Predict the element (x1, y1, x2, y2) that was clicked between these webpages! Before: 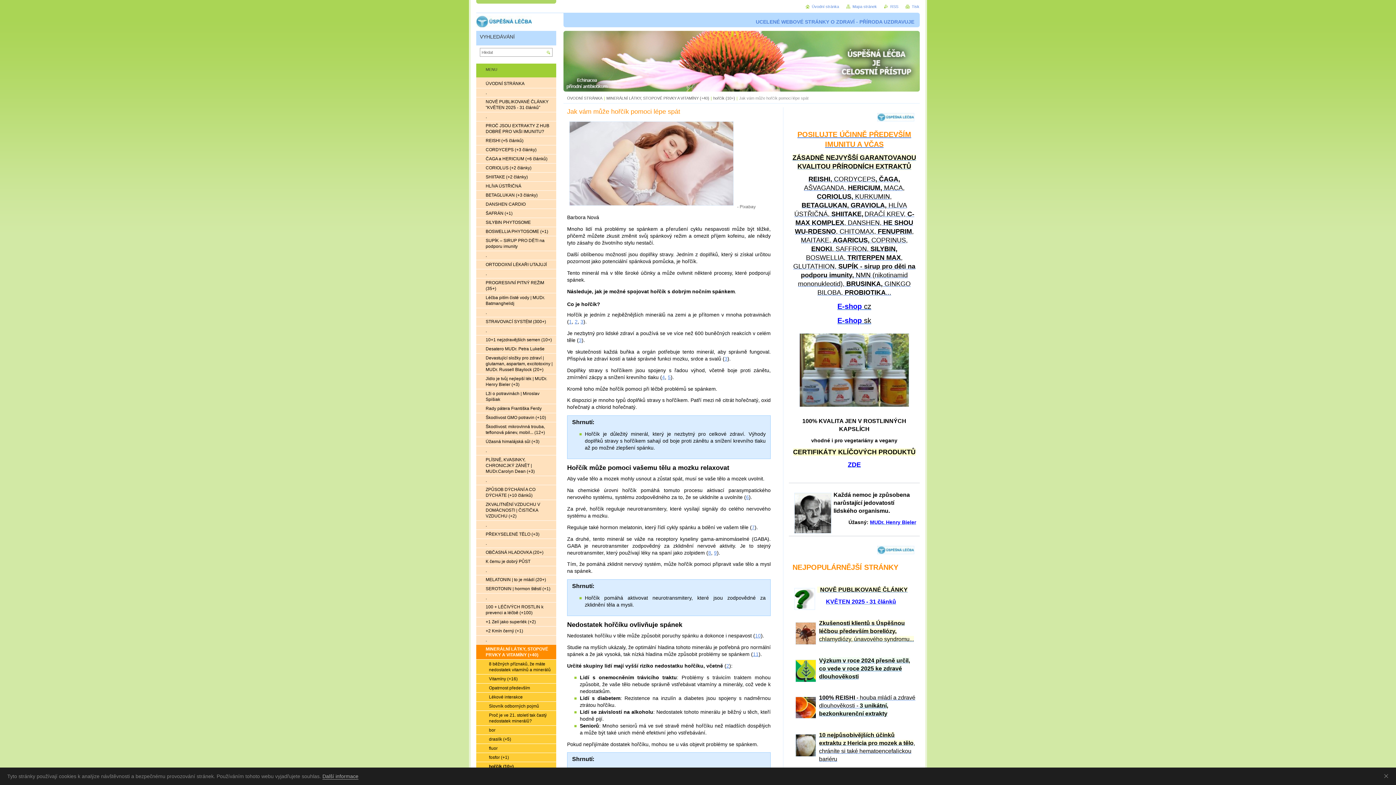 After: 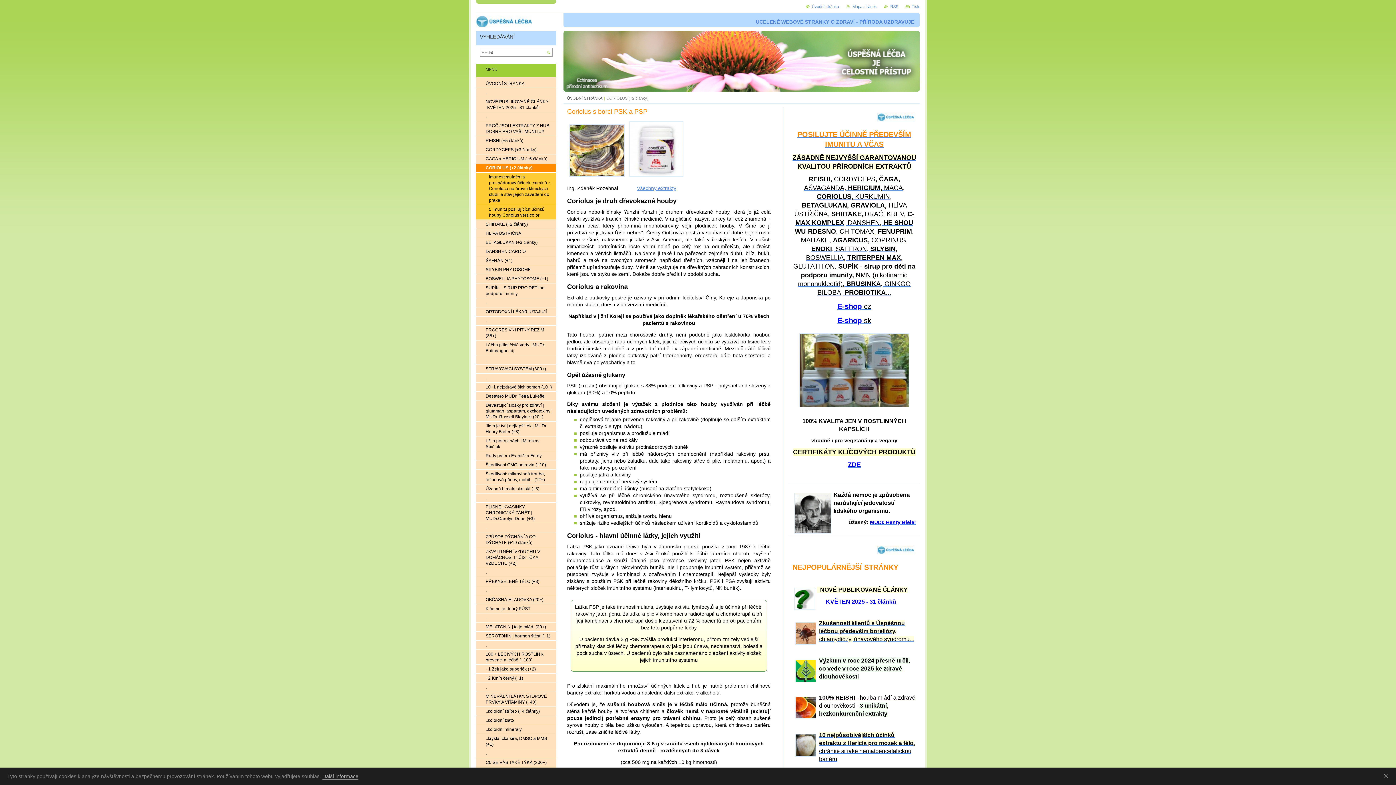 Action: label: CORIOLUS (+2 články) bbox: (476, 163, 556, 172)